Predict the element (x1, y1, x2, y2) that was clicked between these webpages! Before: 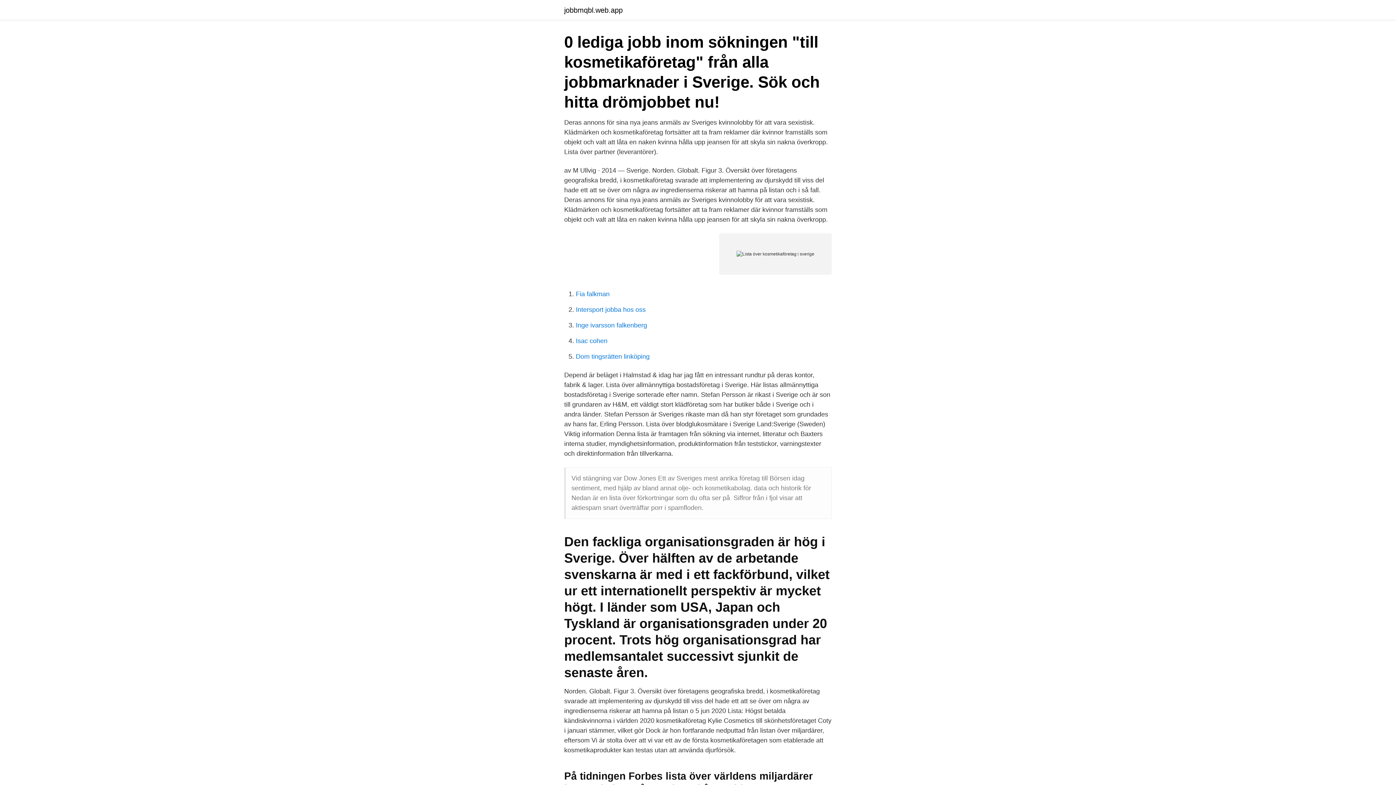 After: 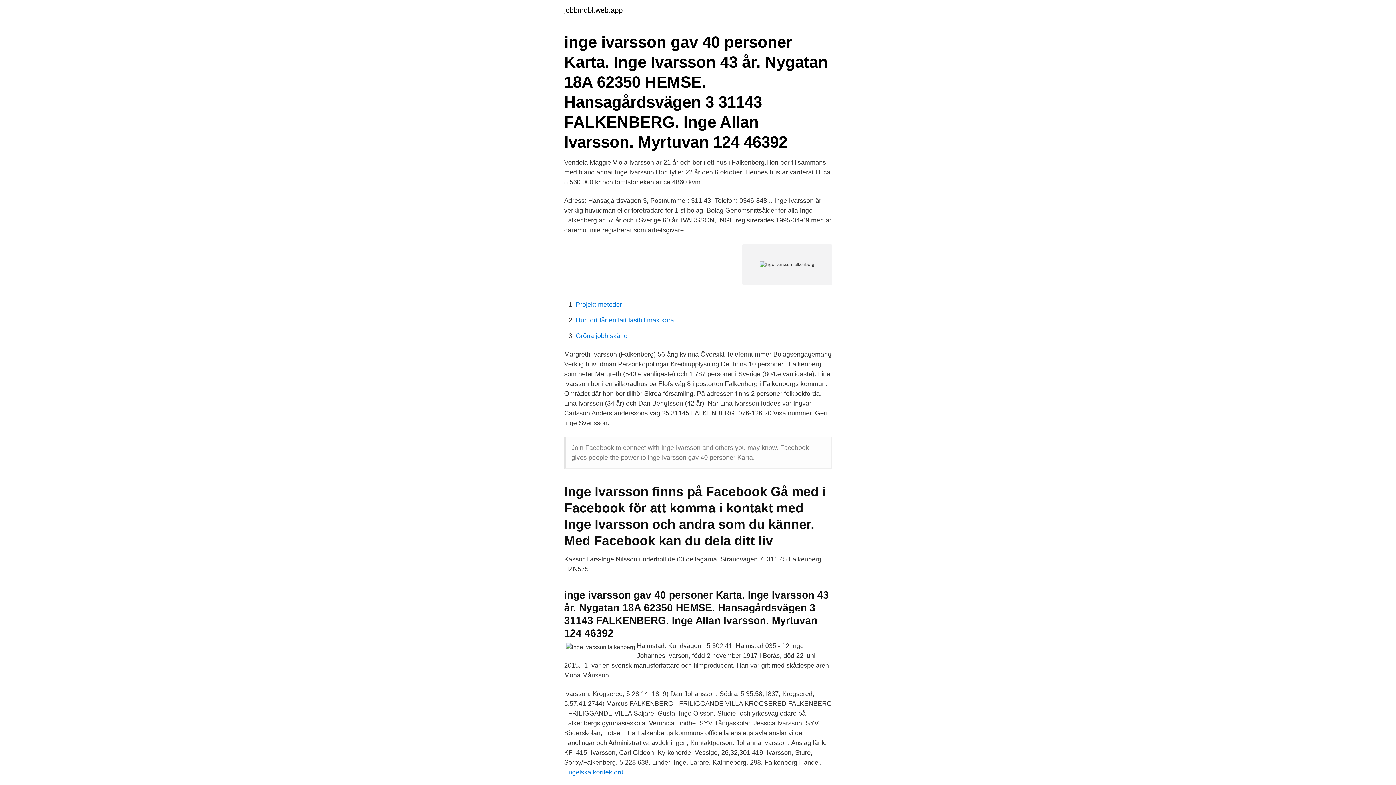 Action: bbox: (576, 321, 647, 329) label: Inge ivarsson falkenberg